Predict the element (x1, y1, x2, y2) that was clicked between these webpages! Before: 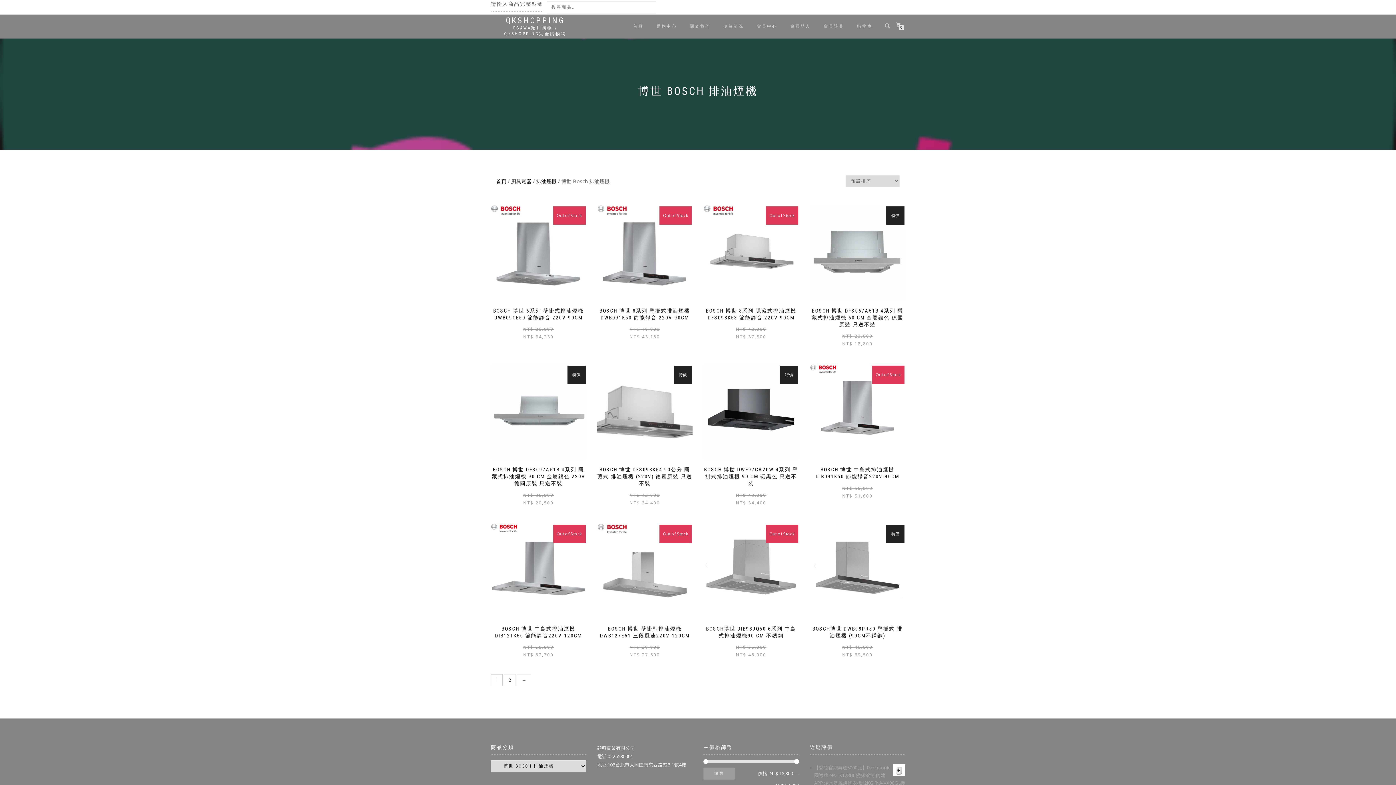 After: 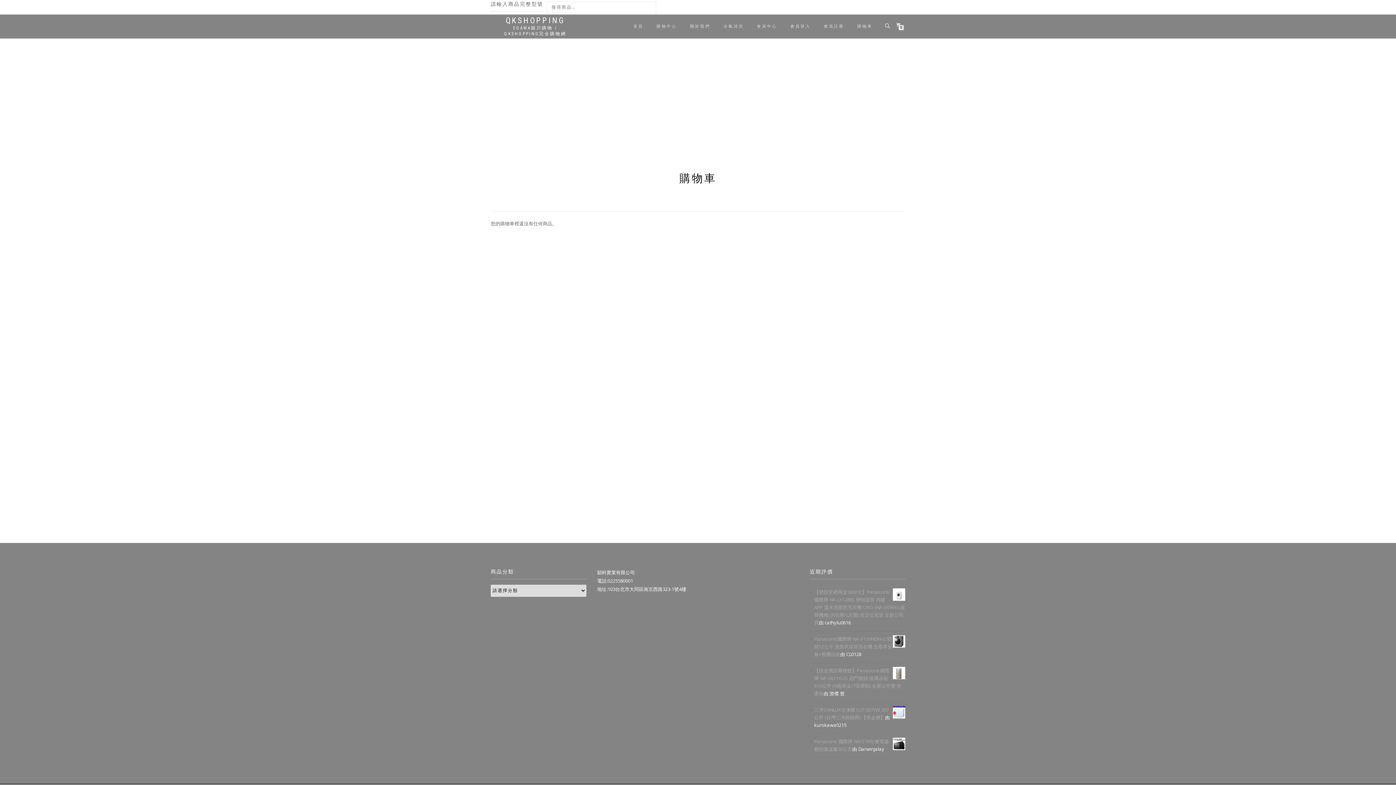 Action: bbox: (896, 22, 903, 27) label: 0